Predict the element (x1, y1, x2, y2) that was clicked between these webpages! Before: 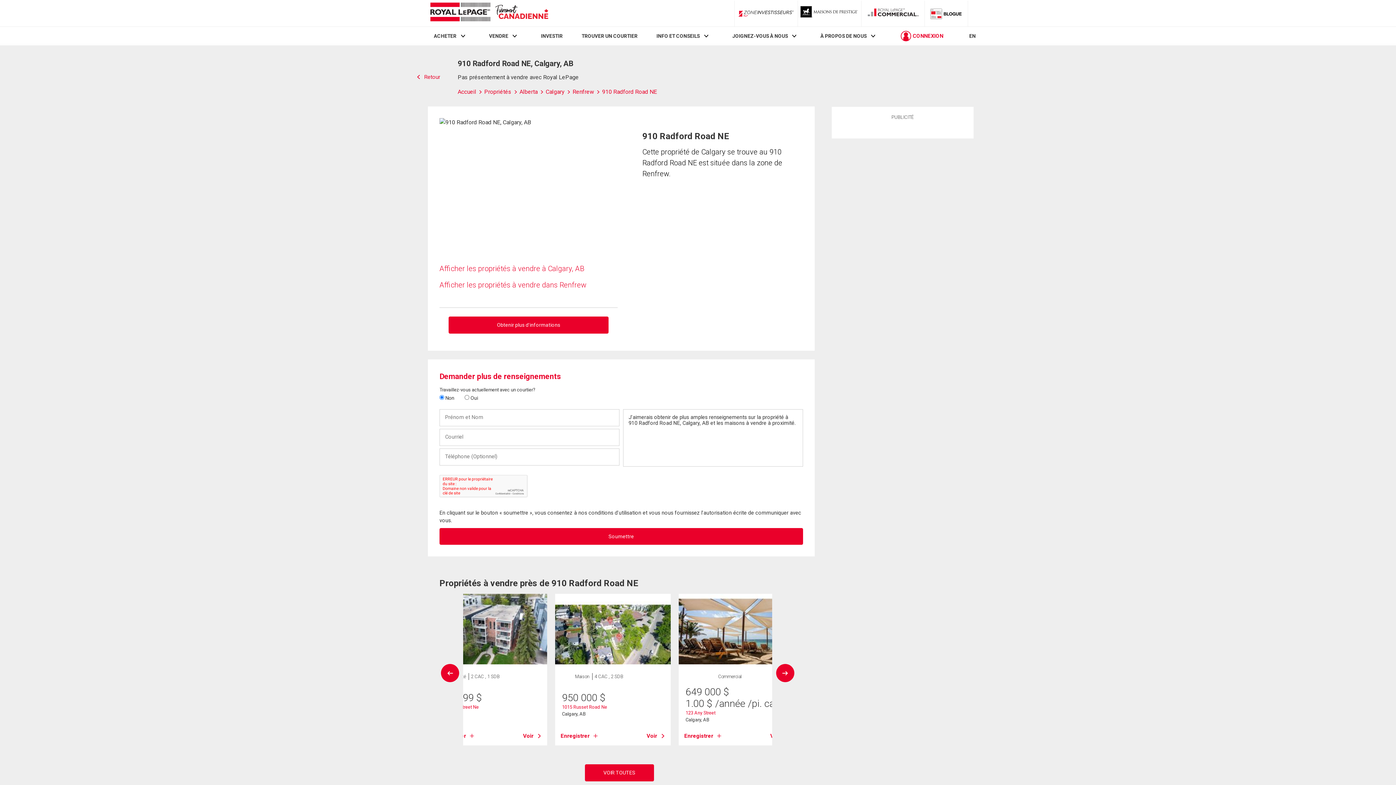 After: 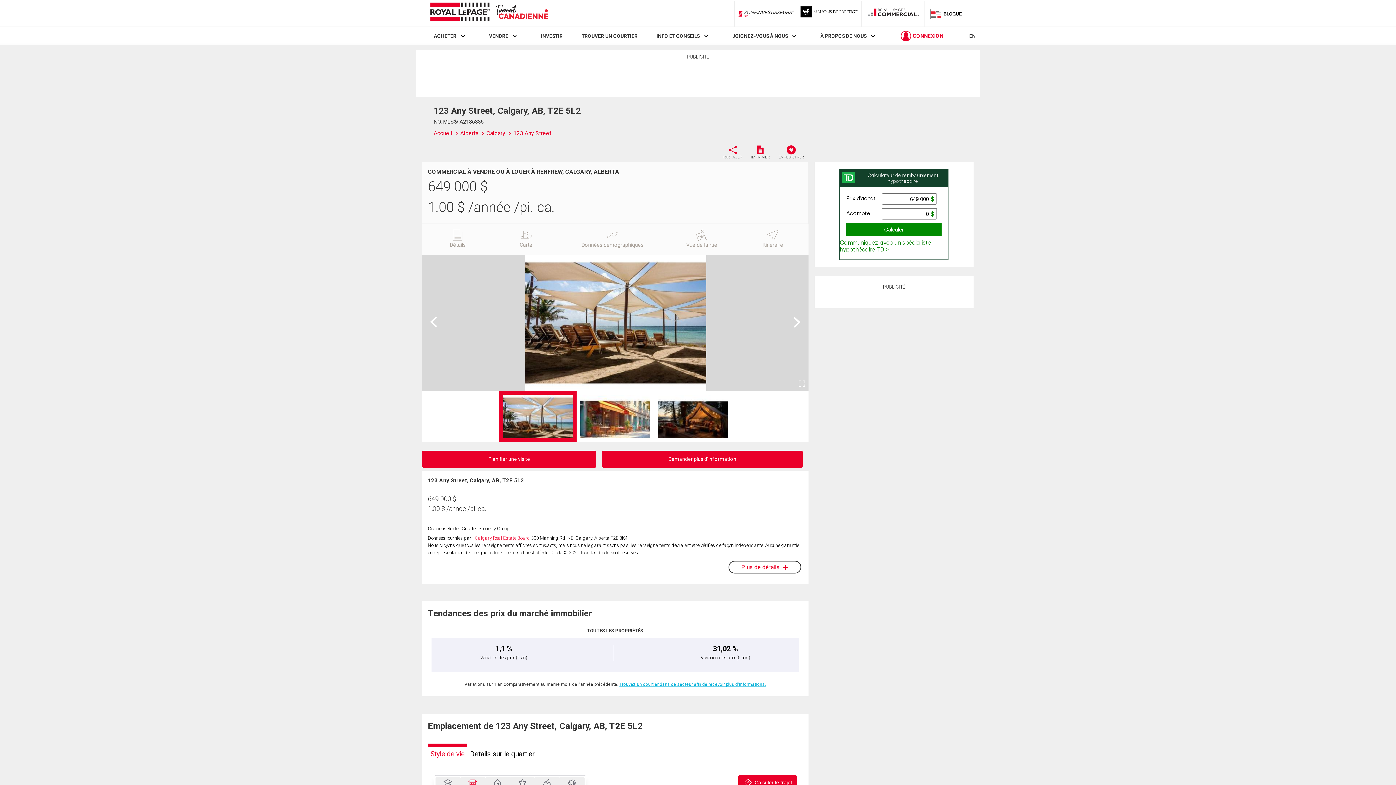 Action: bbox: (678, 594, 794, 664)